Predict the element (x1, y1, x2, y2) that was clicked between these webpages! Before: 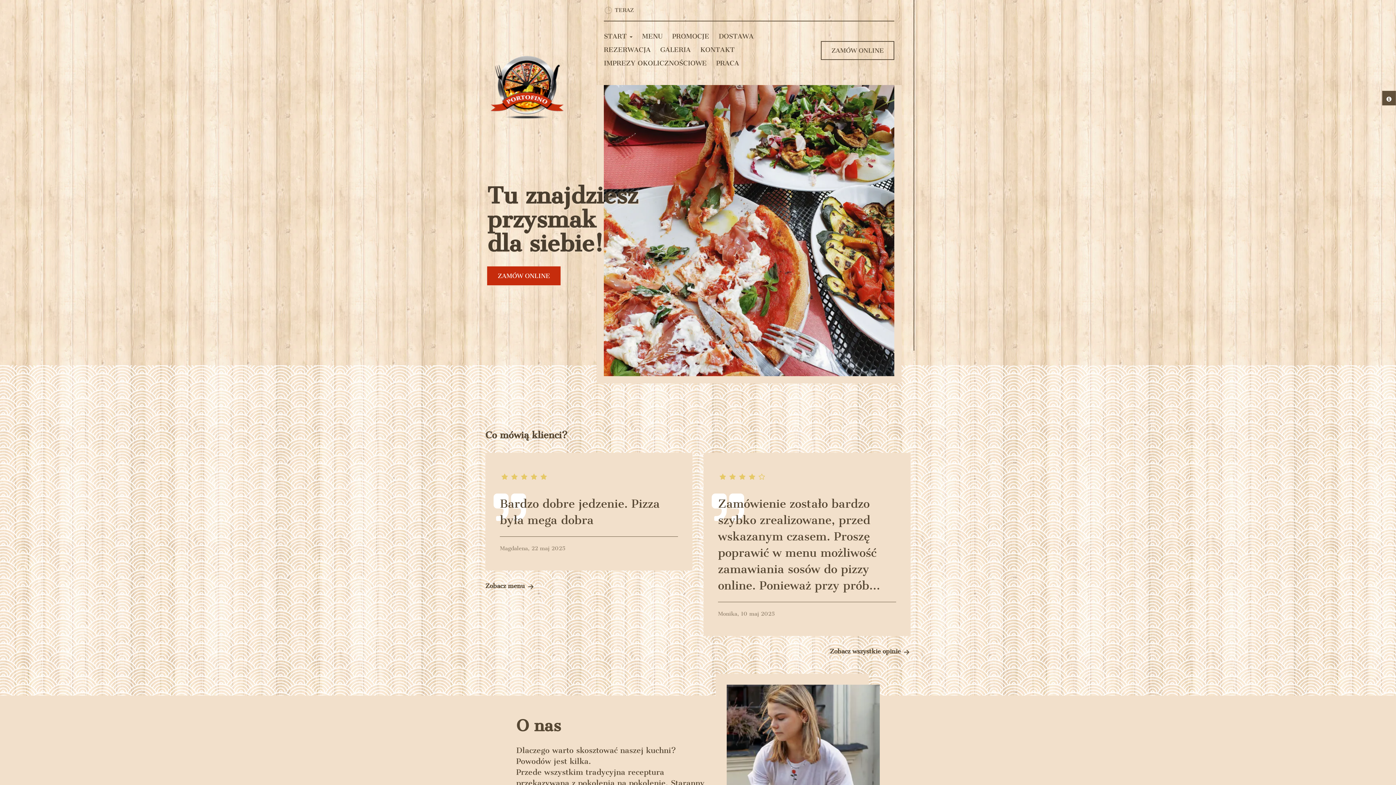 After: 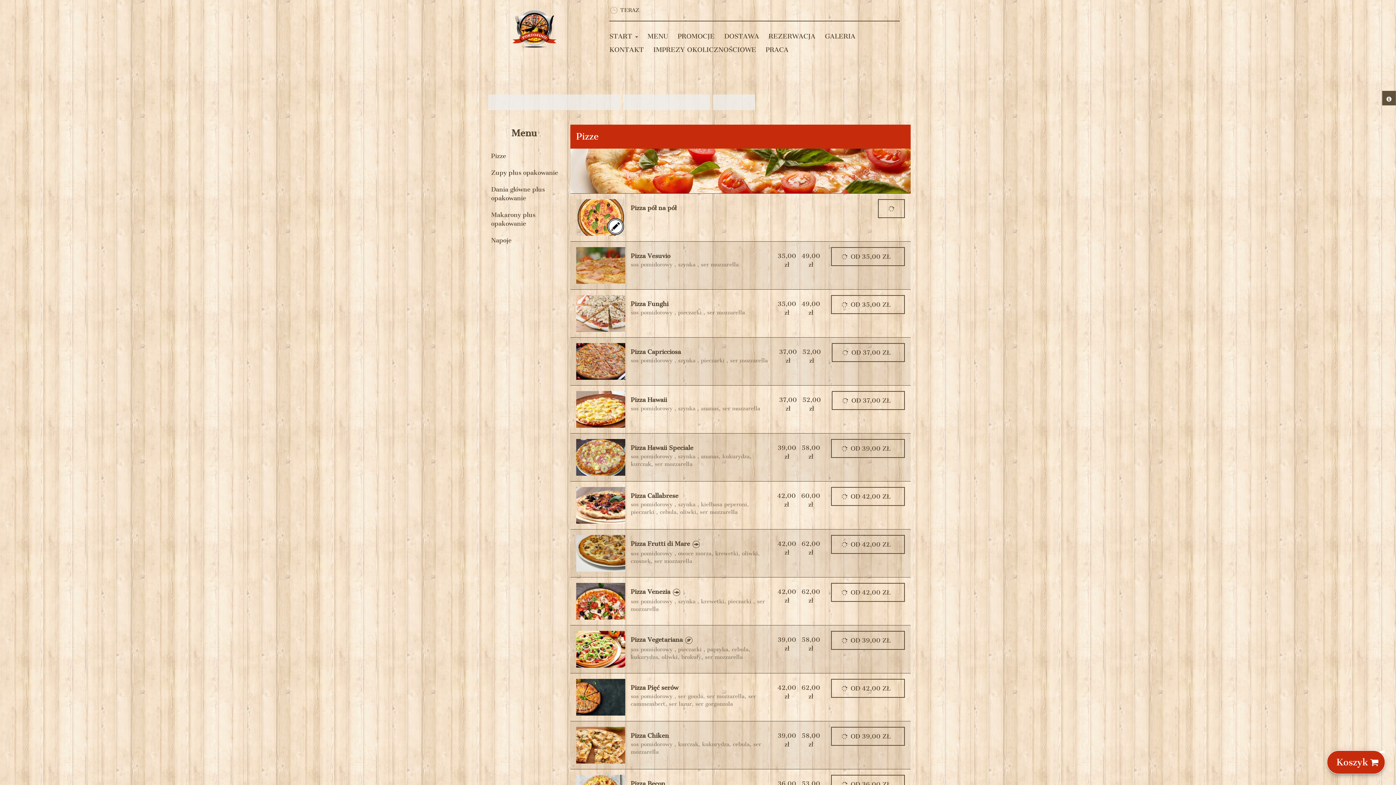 Action: label: ZAMÓW ONLINE bbox: (821, 40, 894, 59)